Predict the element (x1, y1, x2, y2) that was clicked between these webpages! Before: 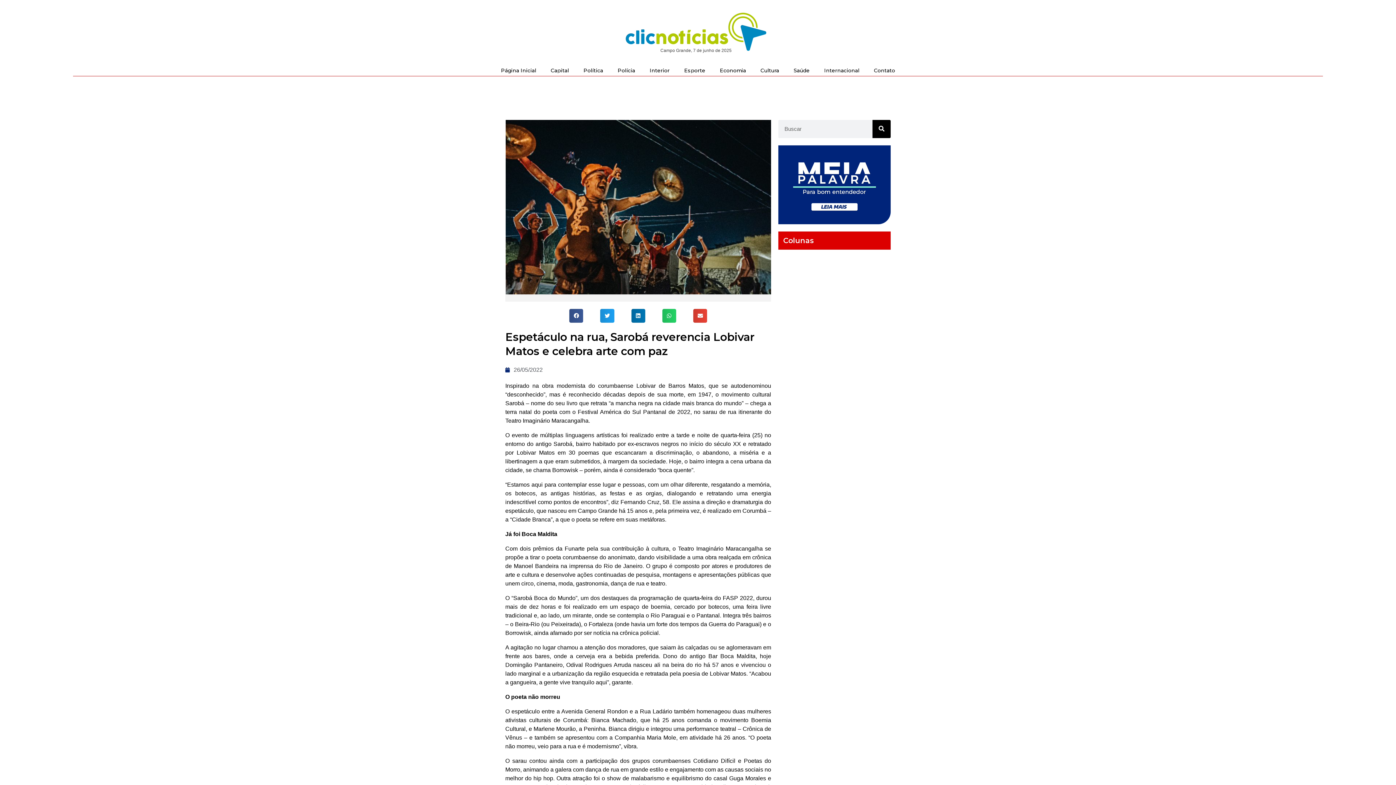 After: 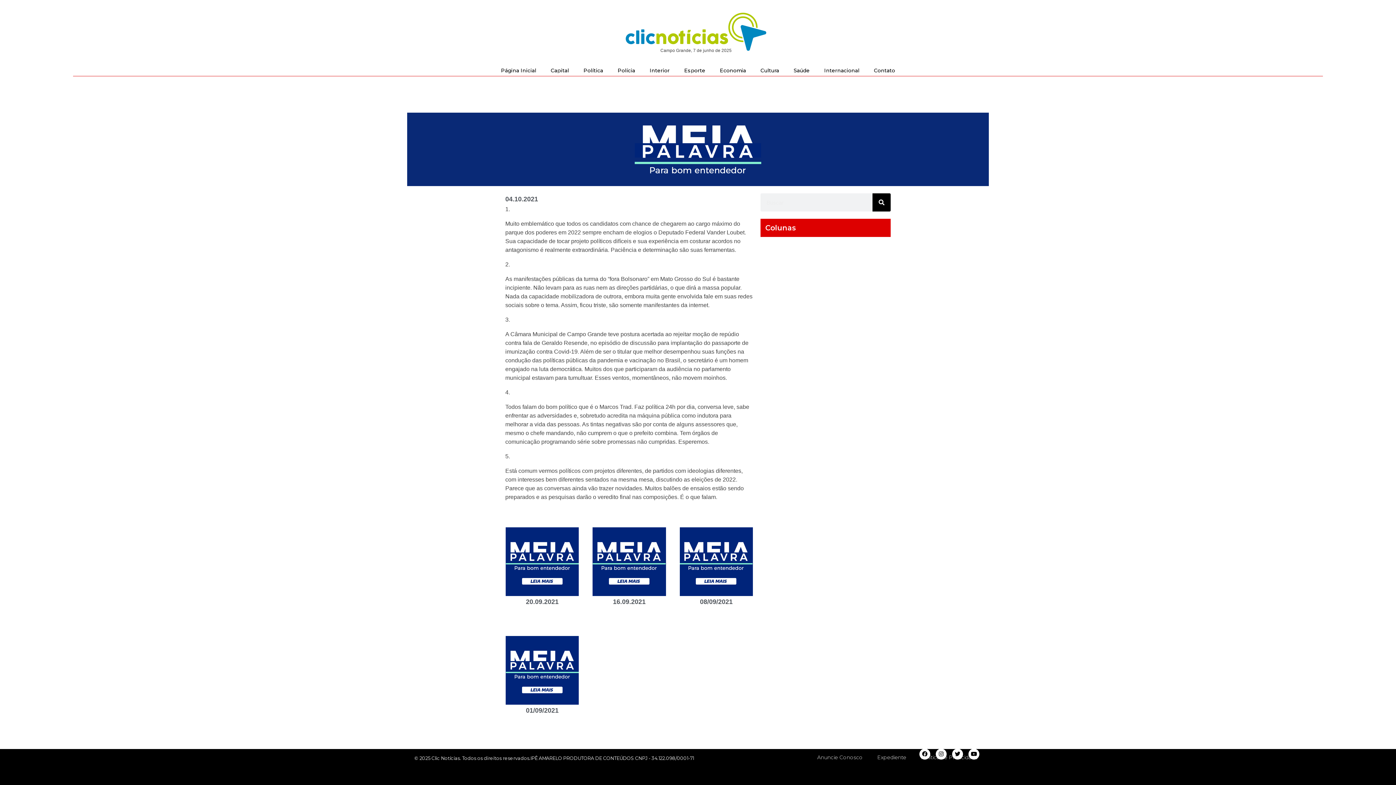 Action: bbox: (778, 145, 890, 224)